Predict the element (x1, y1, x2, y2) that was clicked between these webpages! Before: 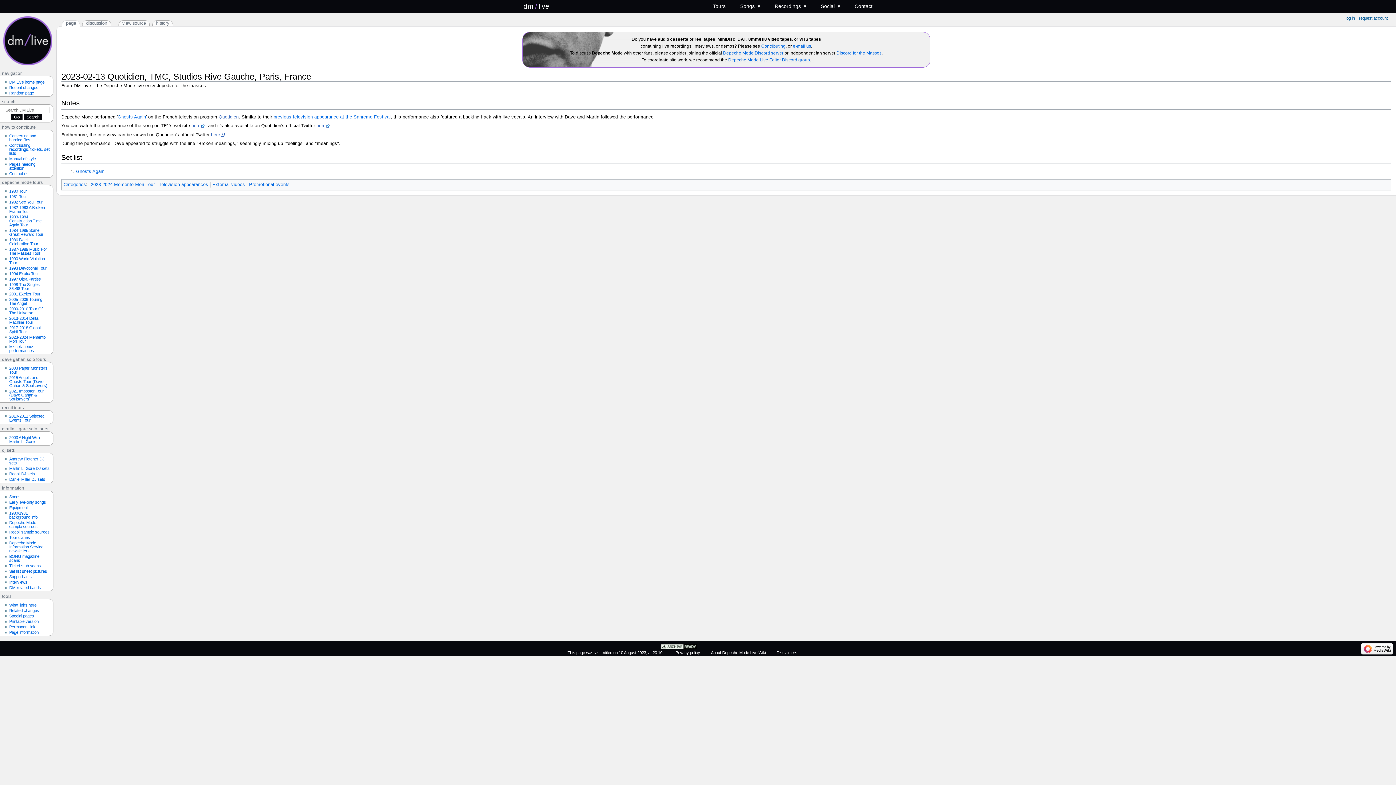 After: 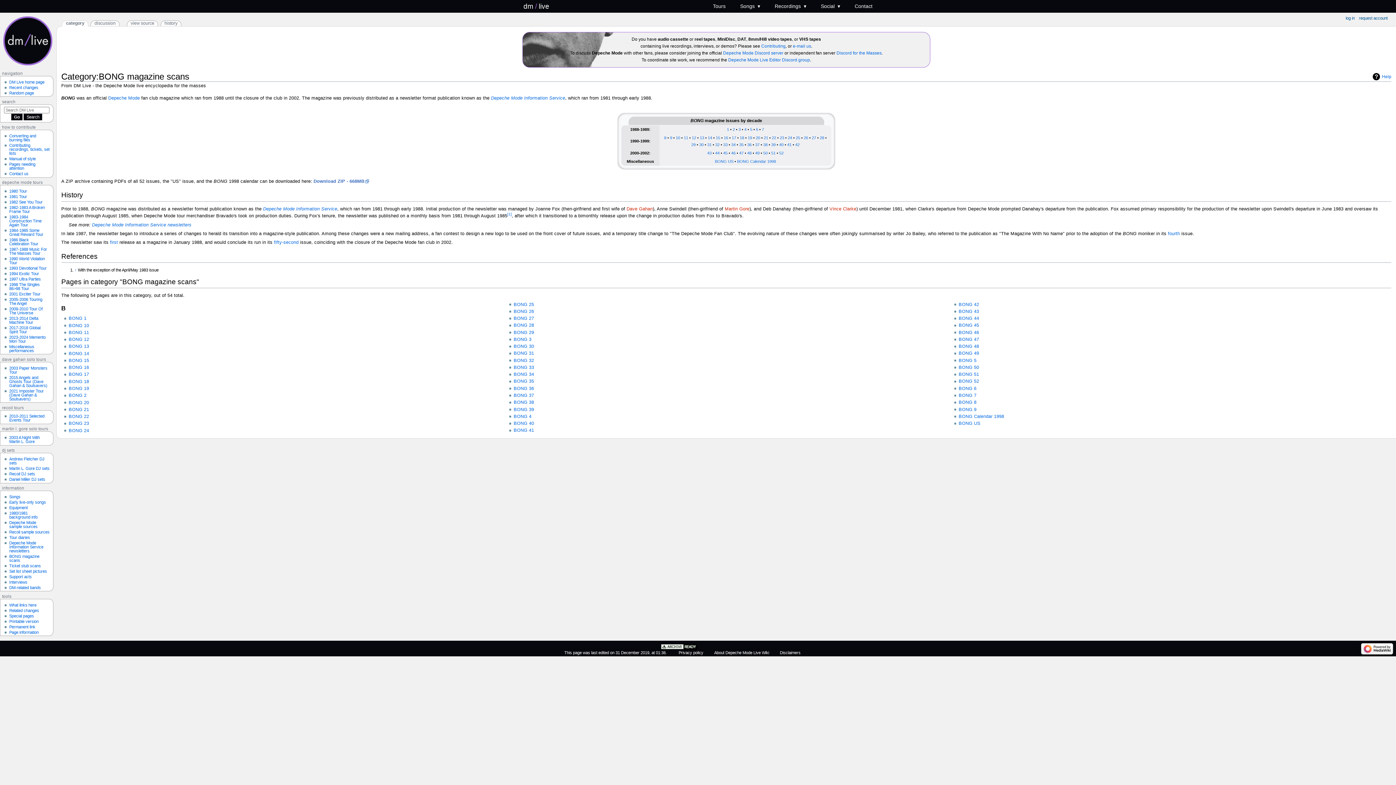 Action: bbox: (9, 554, 39, 562) label: BONG magazine scans